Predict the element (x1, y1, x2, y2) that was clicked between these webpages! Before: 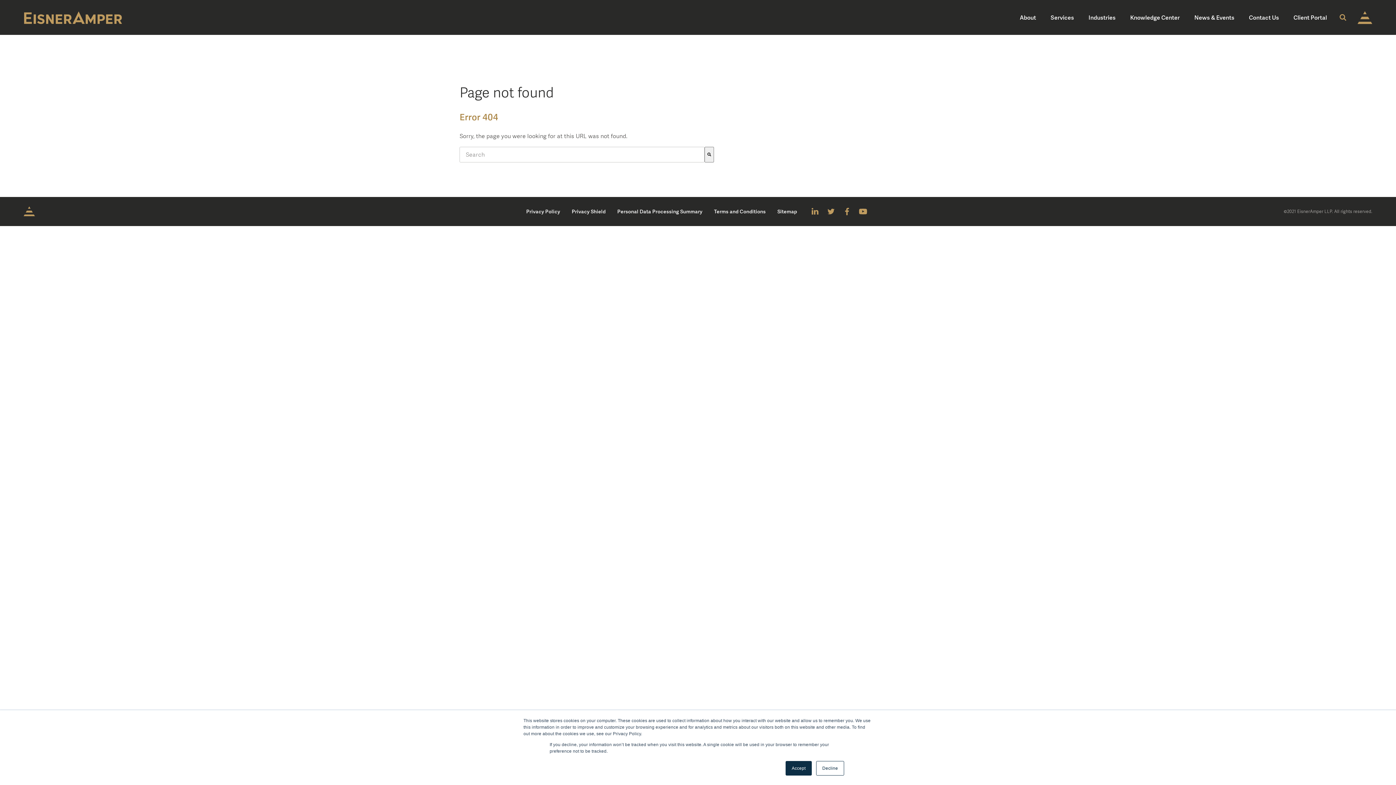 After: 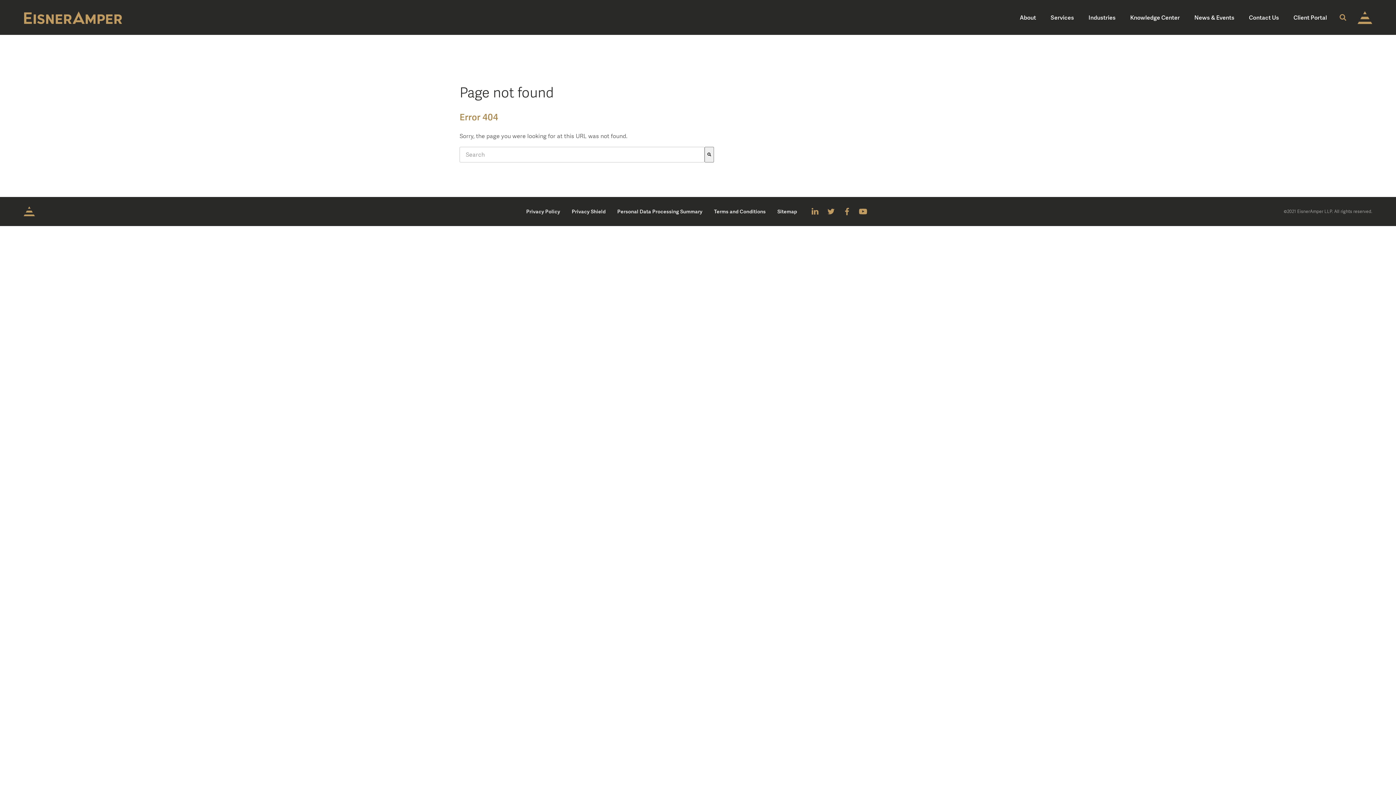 Action: bbox: (785, 761, 811, 776) label: Accept